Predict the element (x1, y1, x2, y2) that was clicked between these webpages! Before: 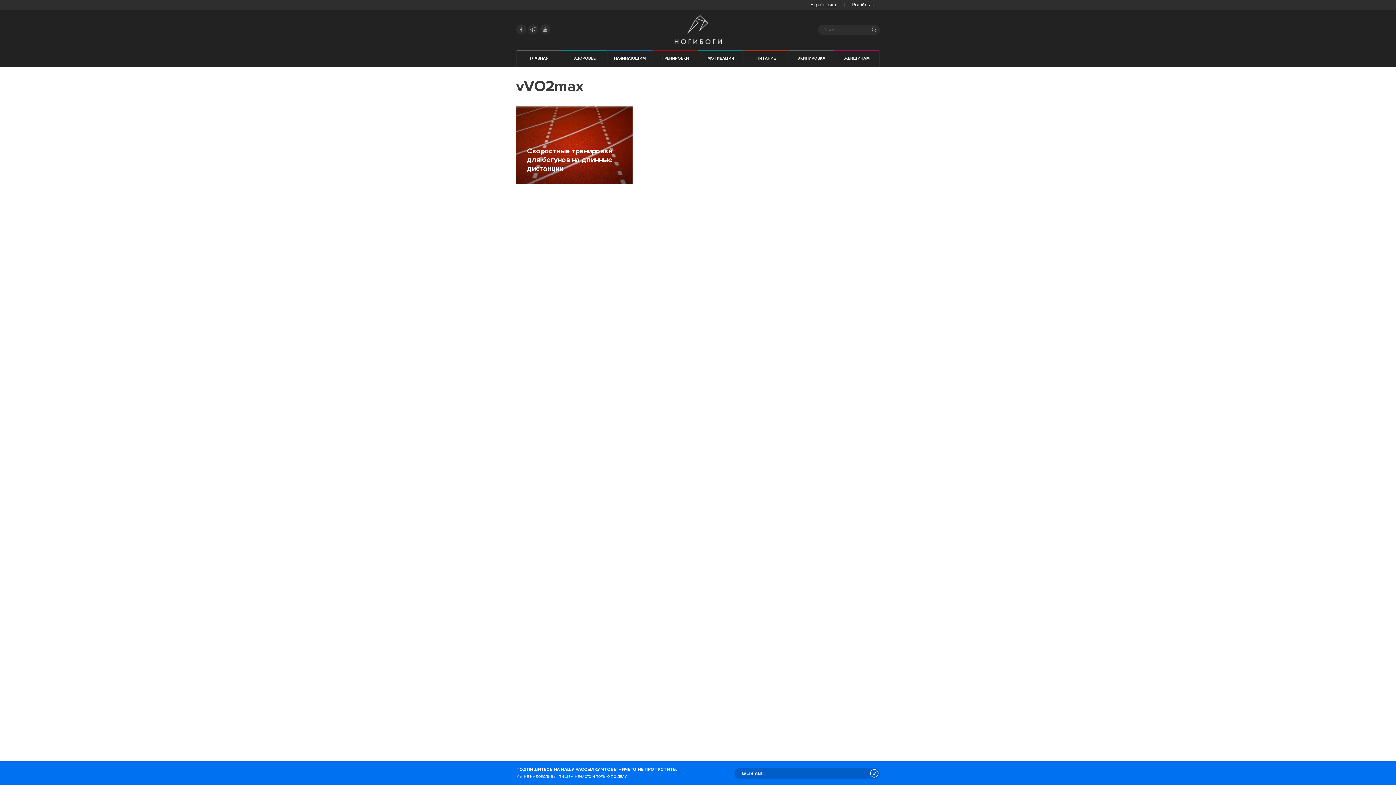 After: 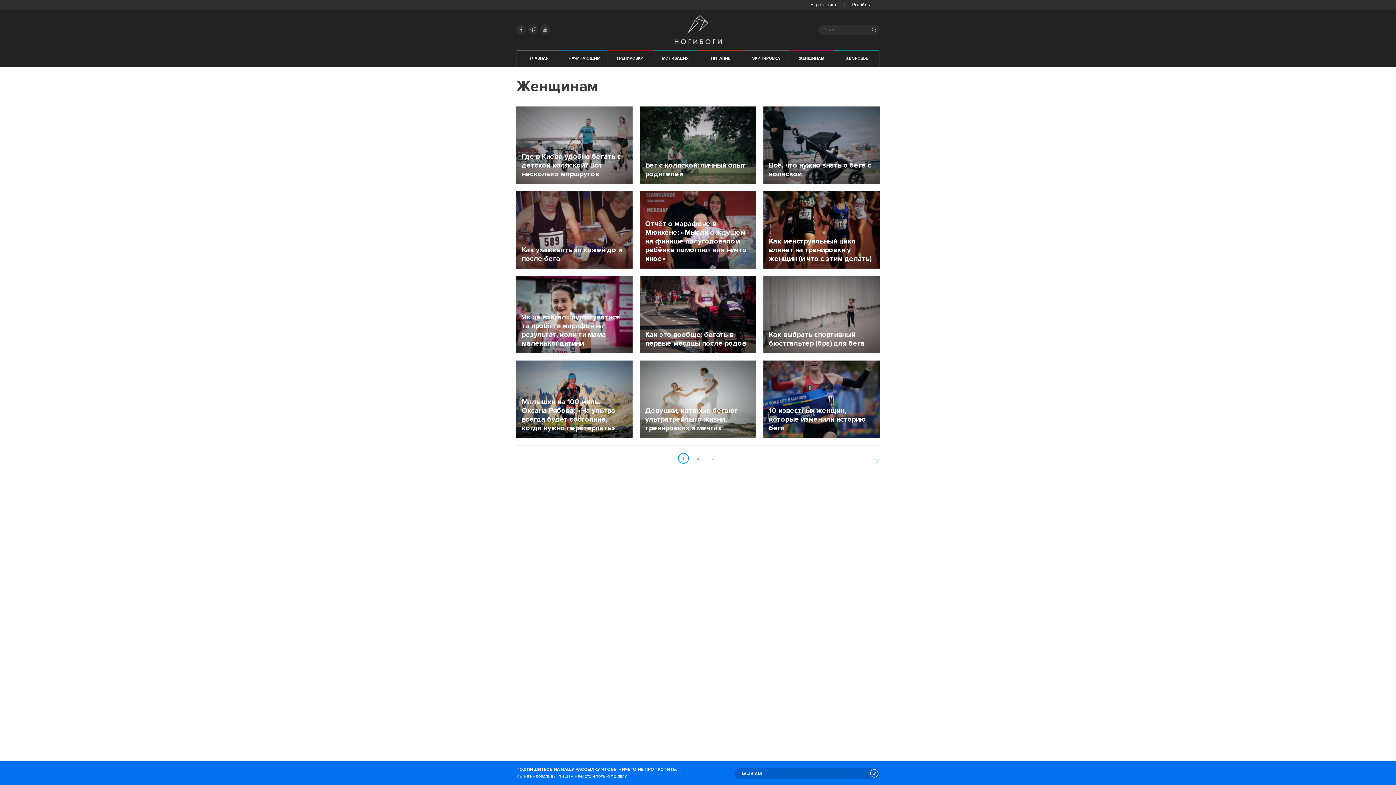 Action: bbox: (834, 50, 879, 66) label: ЖЕНЩИНАМ